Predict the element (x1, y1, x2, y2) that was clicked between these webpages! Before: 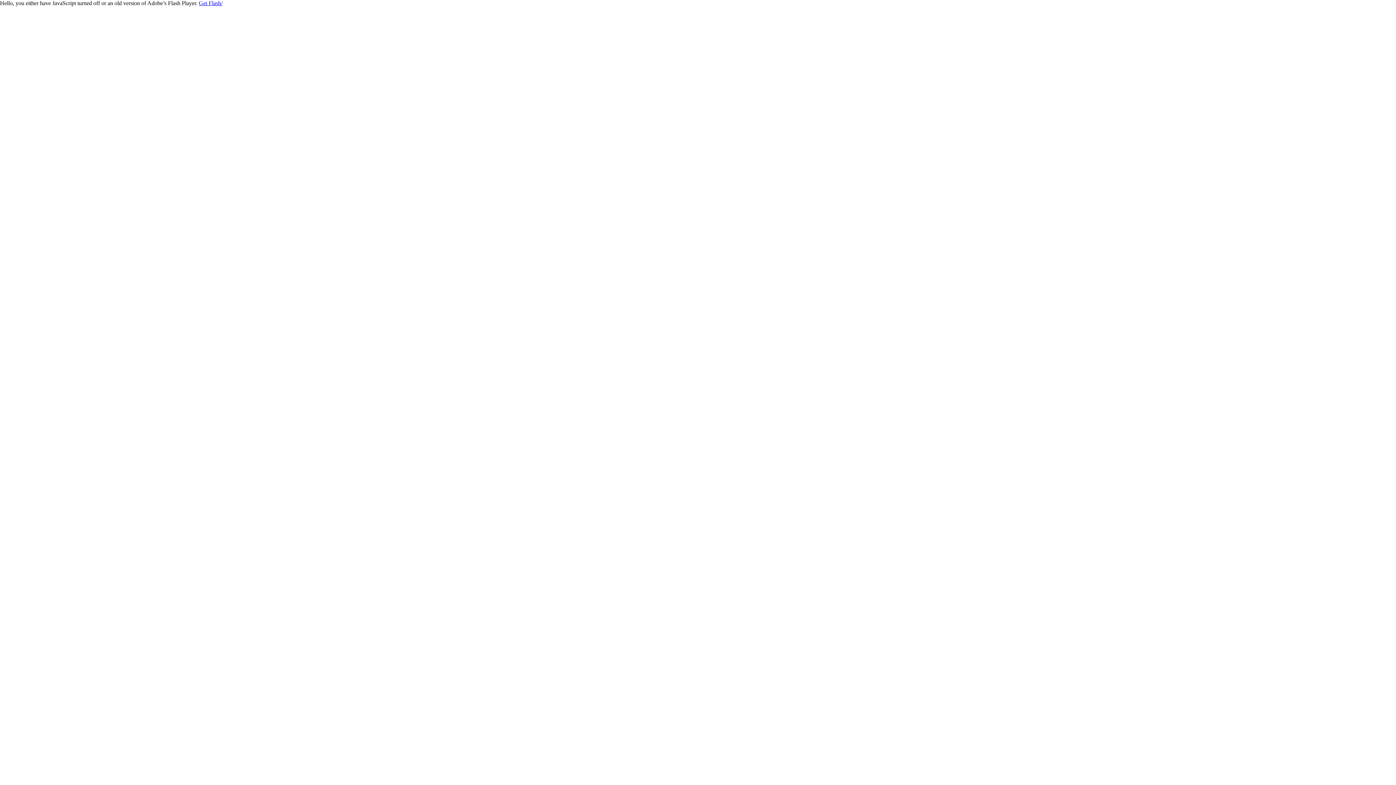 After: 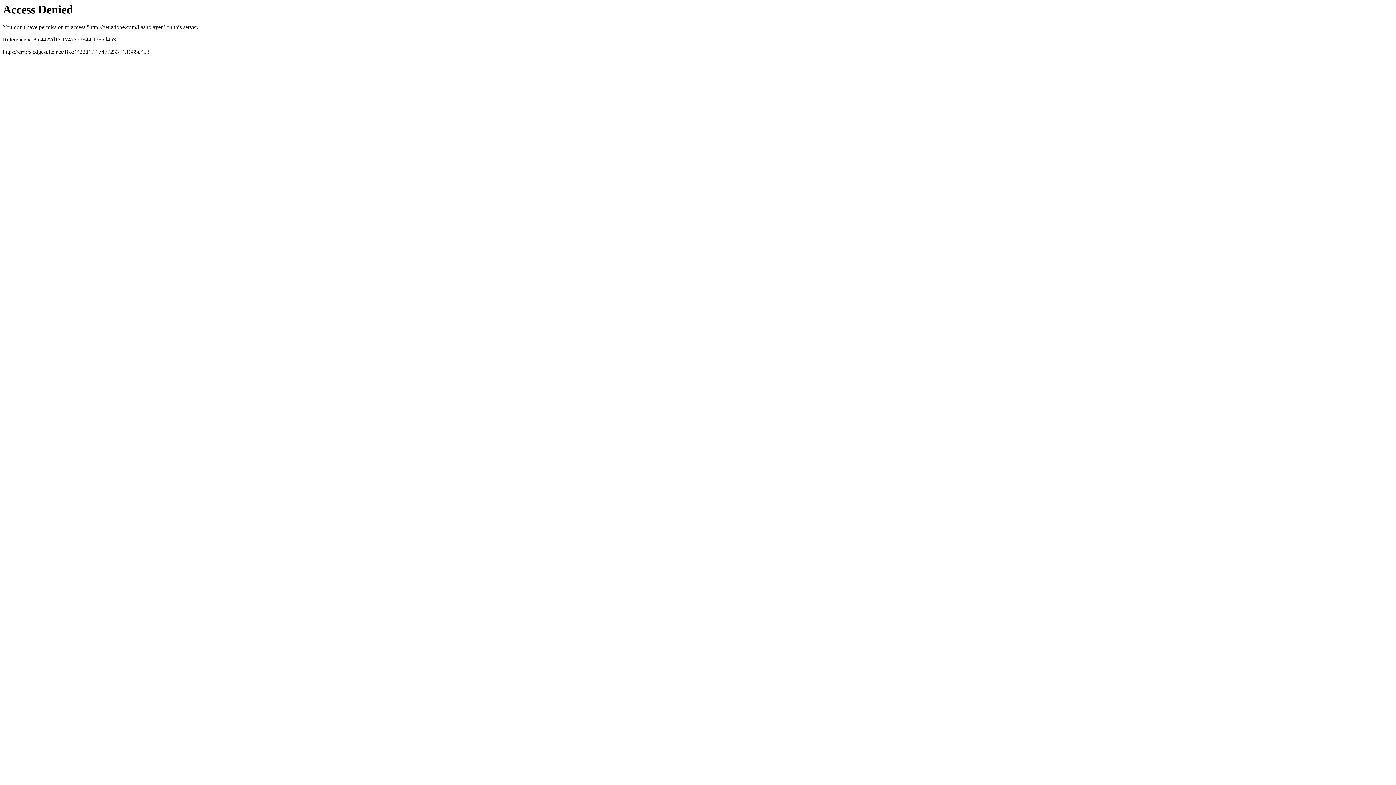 Action: label: Get Flash/ bbox: (198, 0, 222, 6)